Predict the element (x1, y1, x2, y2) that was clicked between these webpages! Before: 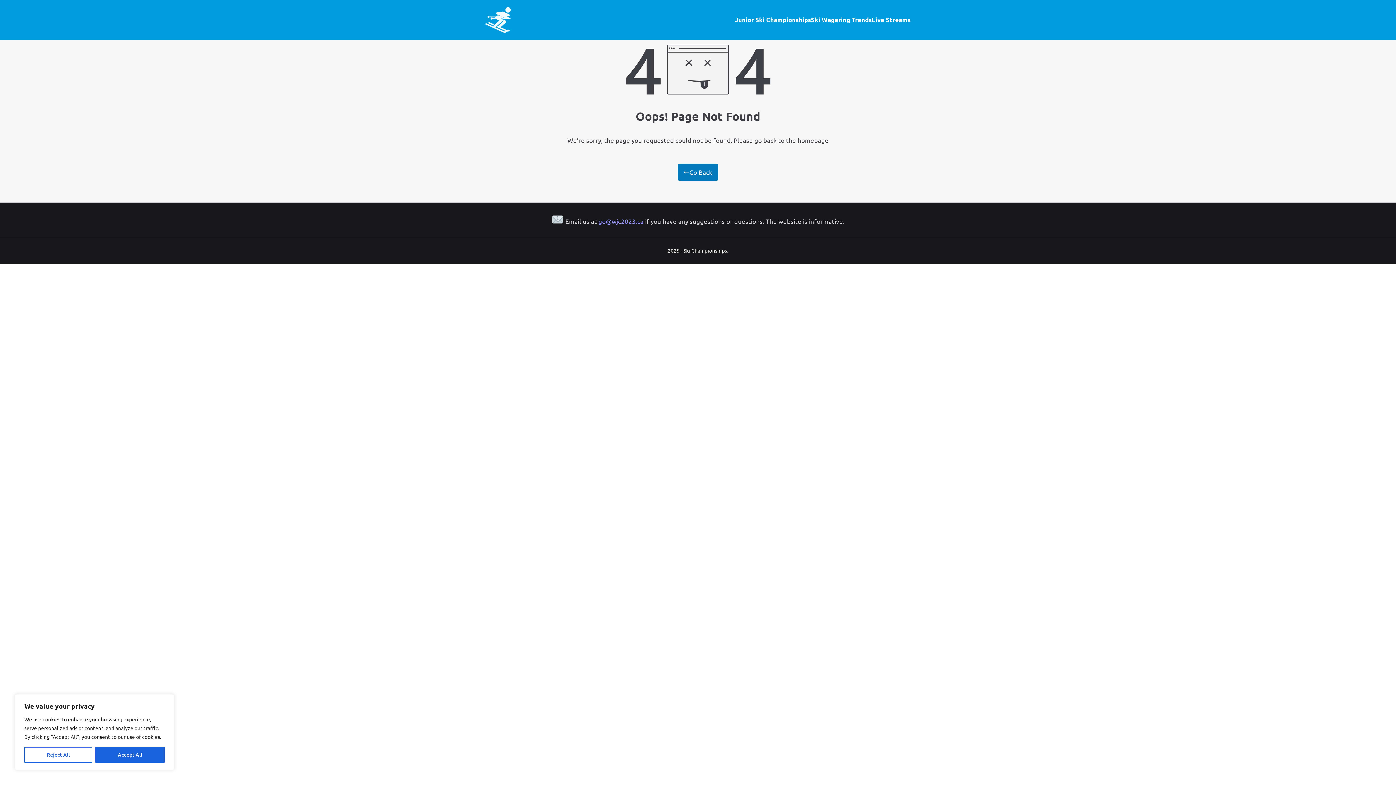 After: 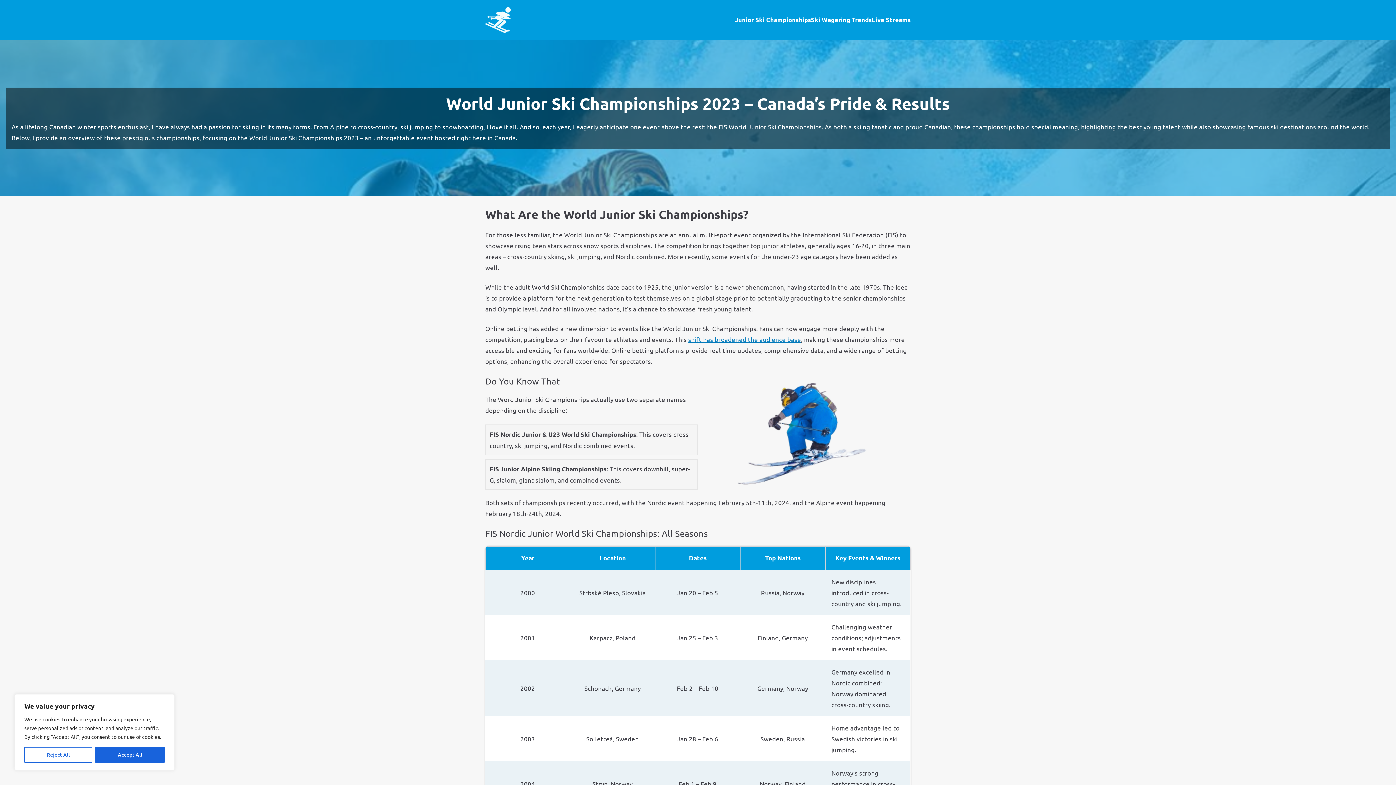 Action: bbox: (735, 14, 811, 25) label: Junior Ski Championships